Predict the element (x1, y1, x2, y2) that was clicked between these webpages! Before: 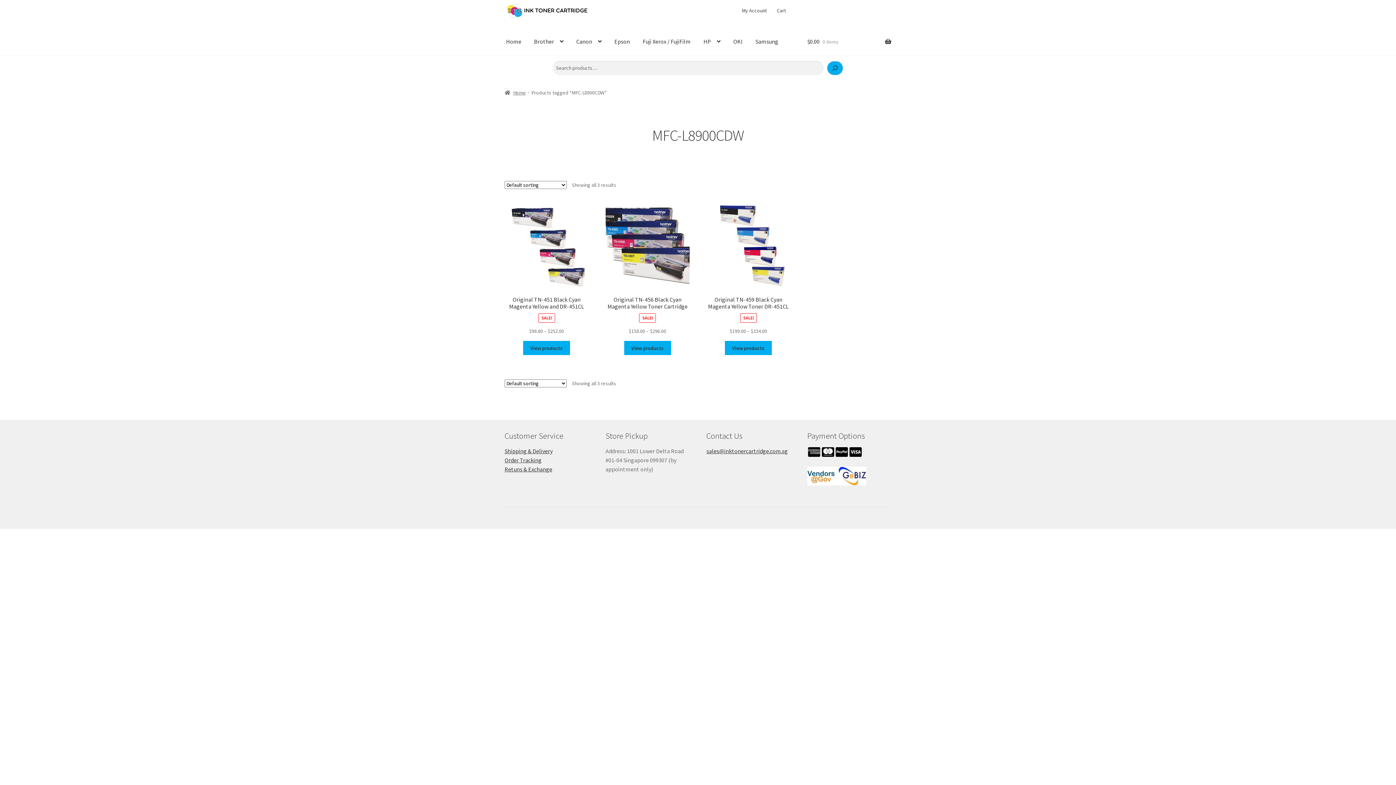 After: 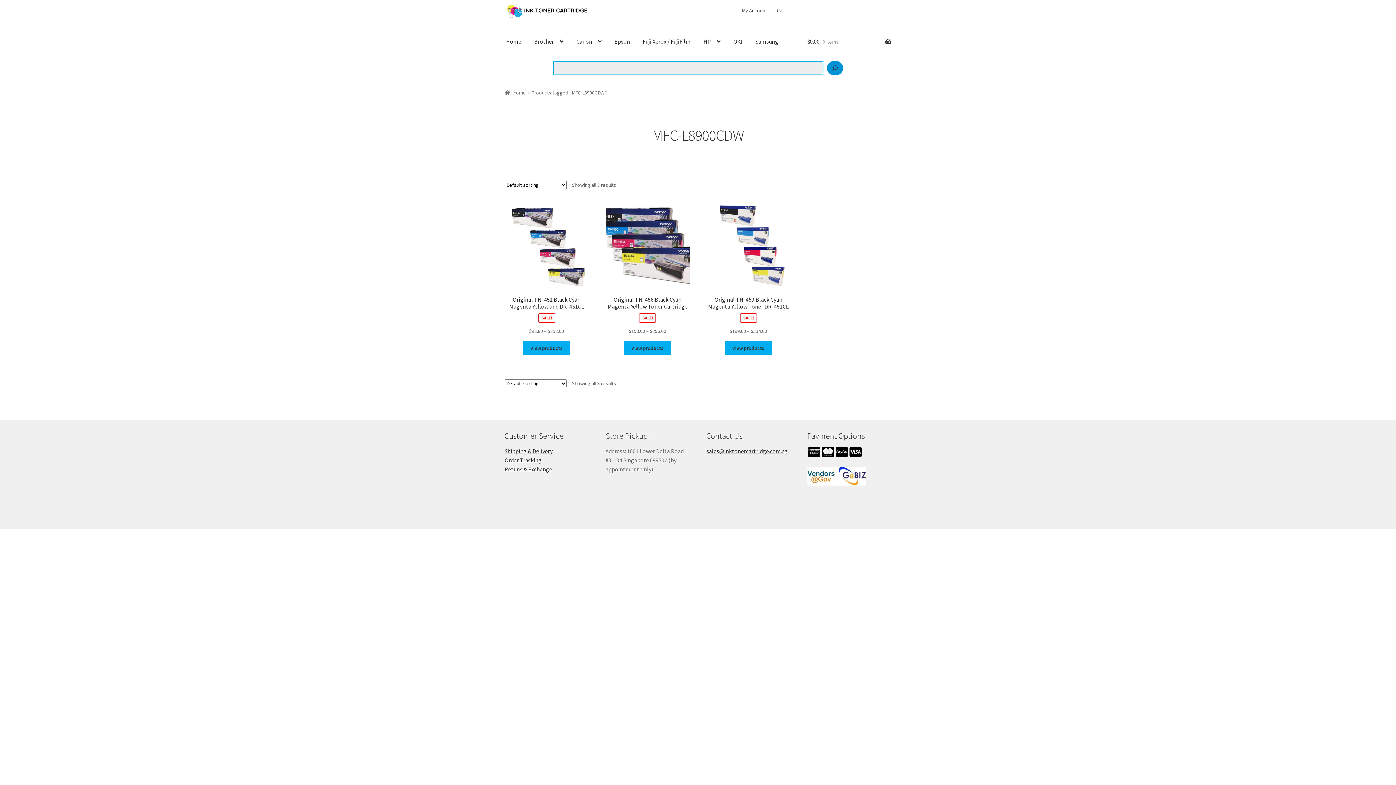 Action: label: Search bbox: (827, 60, 843, 75)